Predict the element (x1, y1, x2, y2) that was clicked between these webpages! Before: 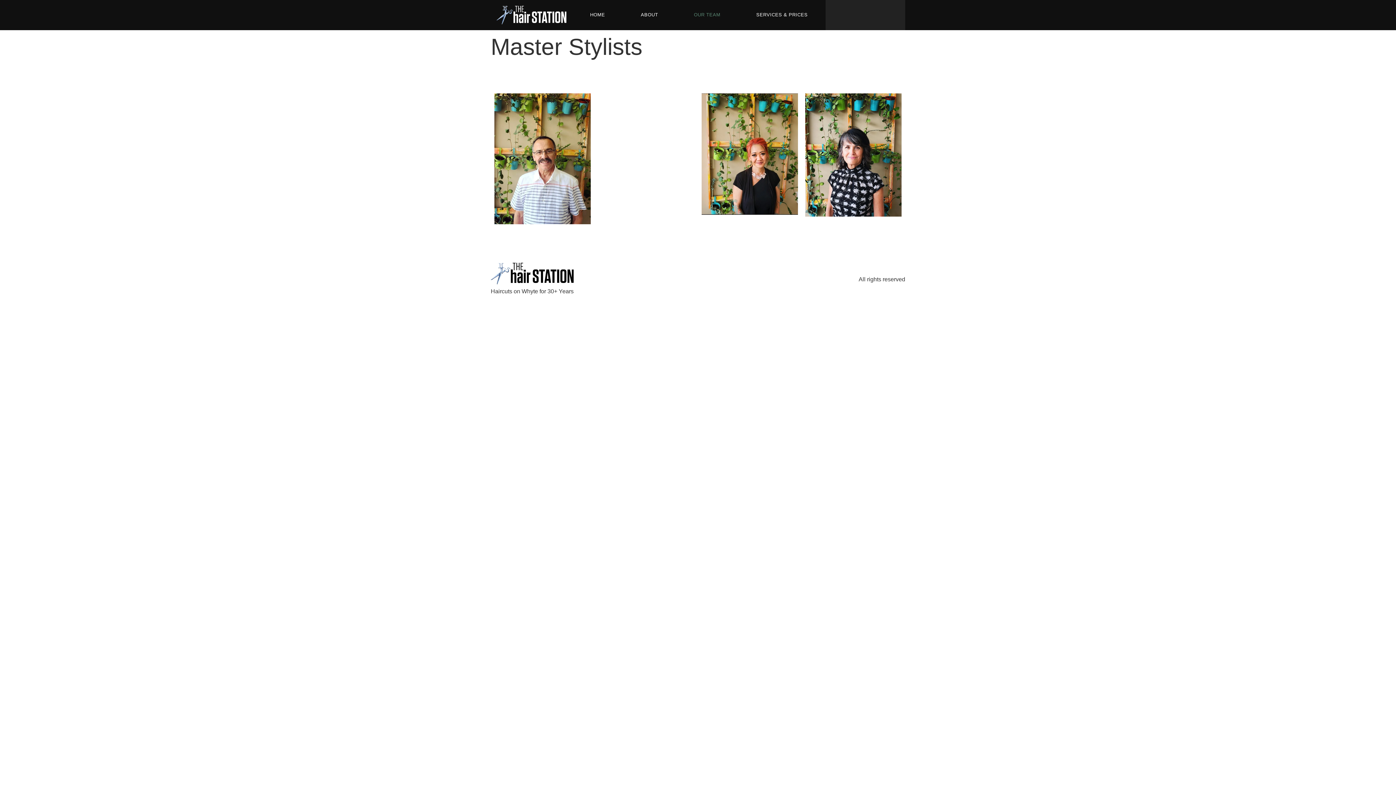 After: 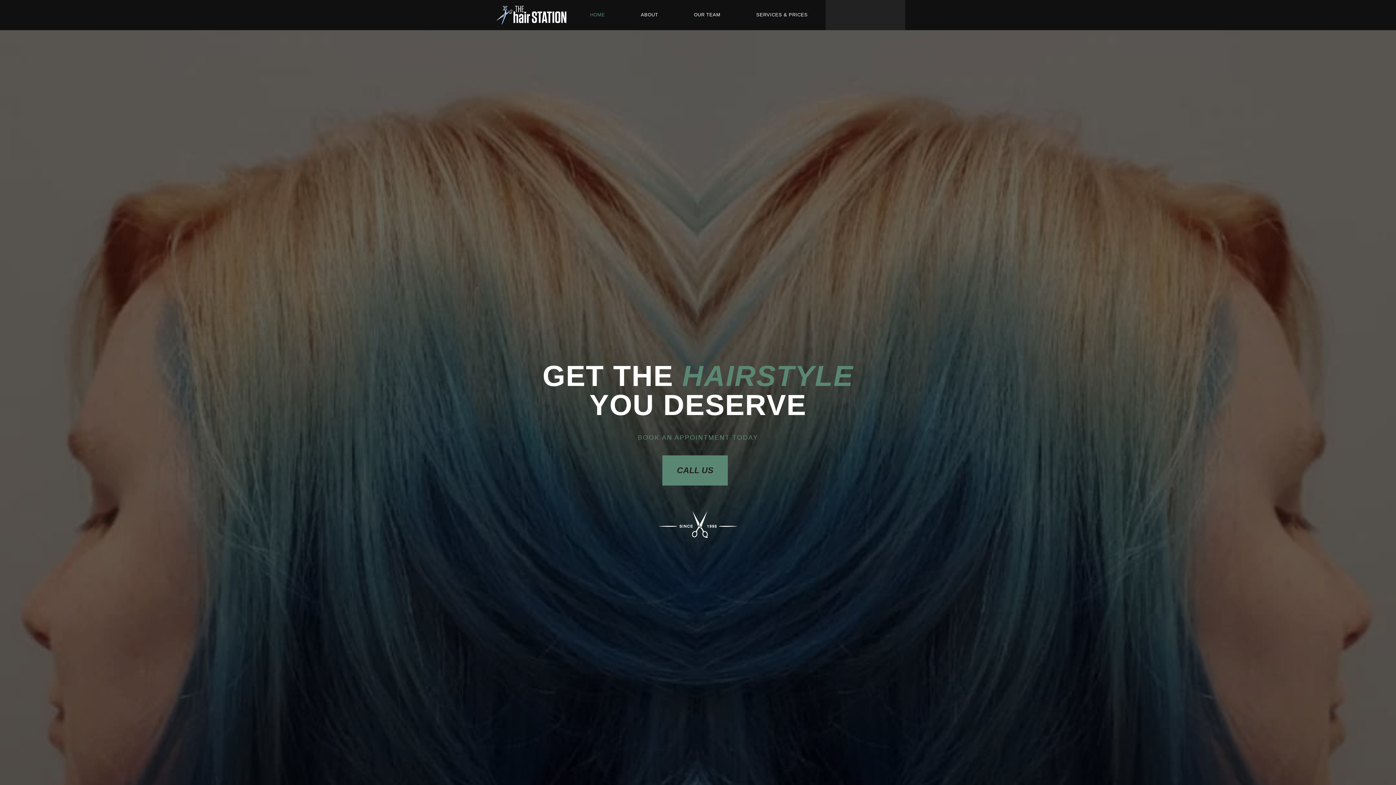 Action: label: HOME bbox: (572, 2, 623, 27)